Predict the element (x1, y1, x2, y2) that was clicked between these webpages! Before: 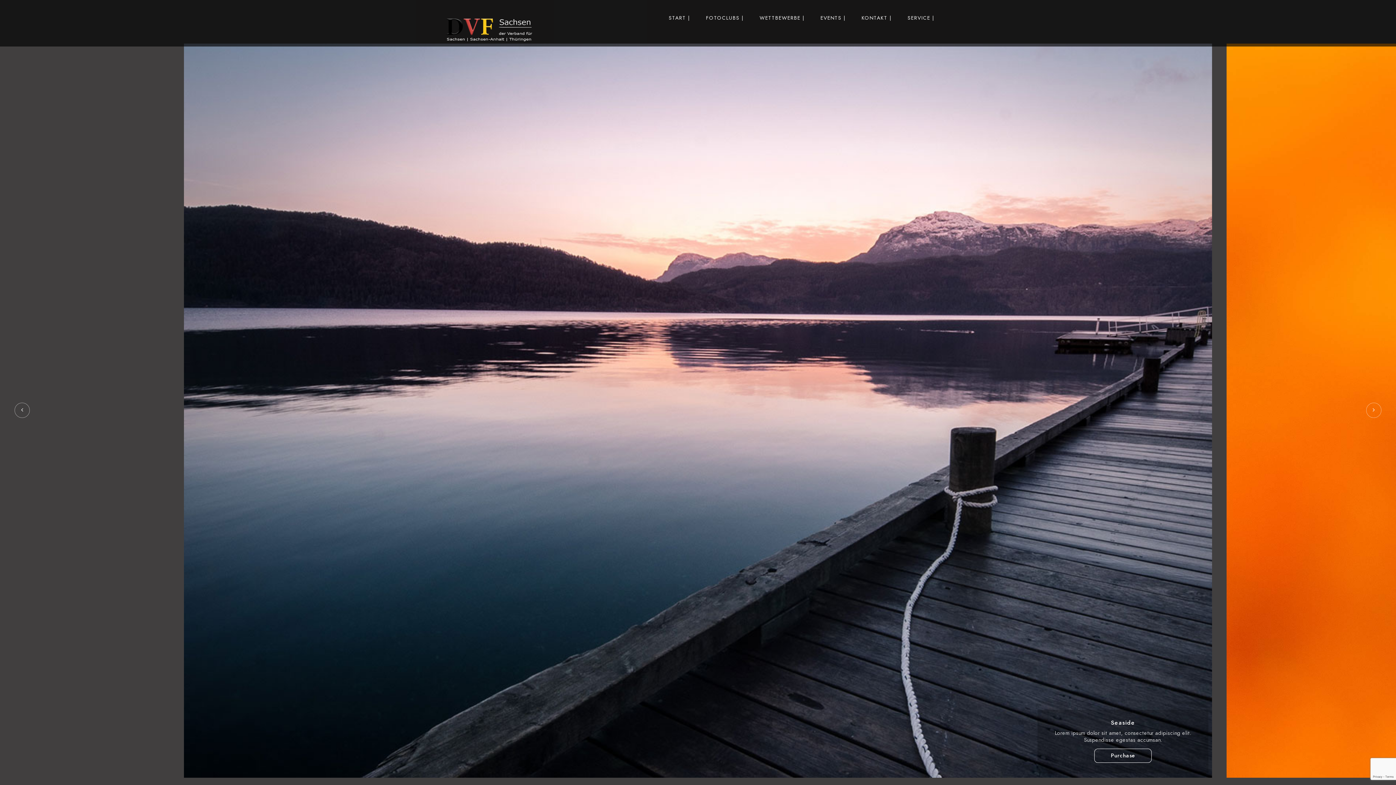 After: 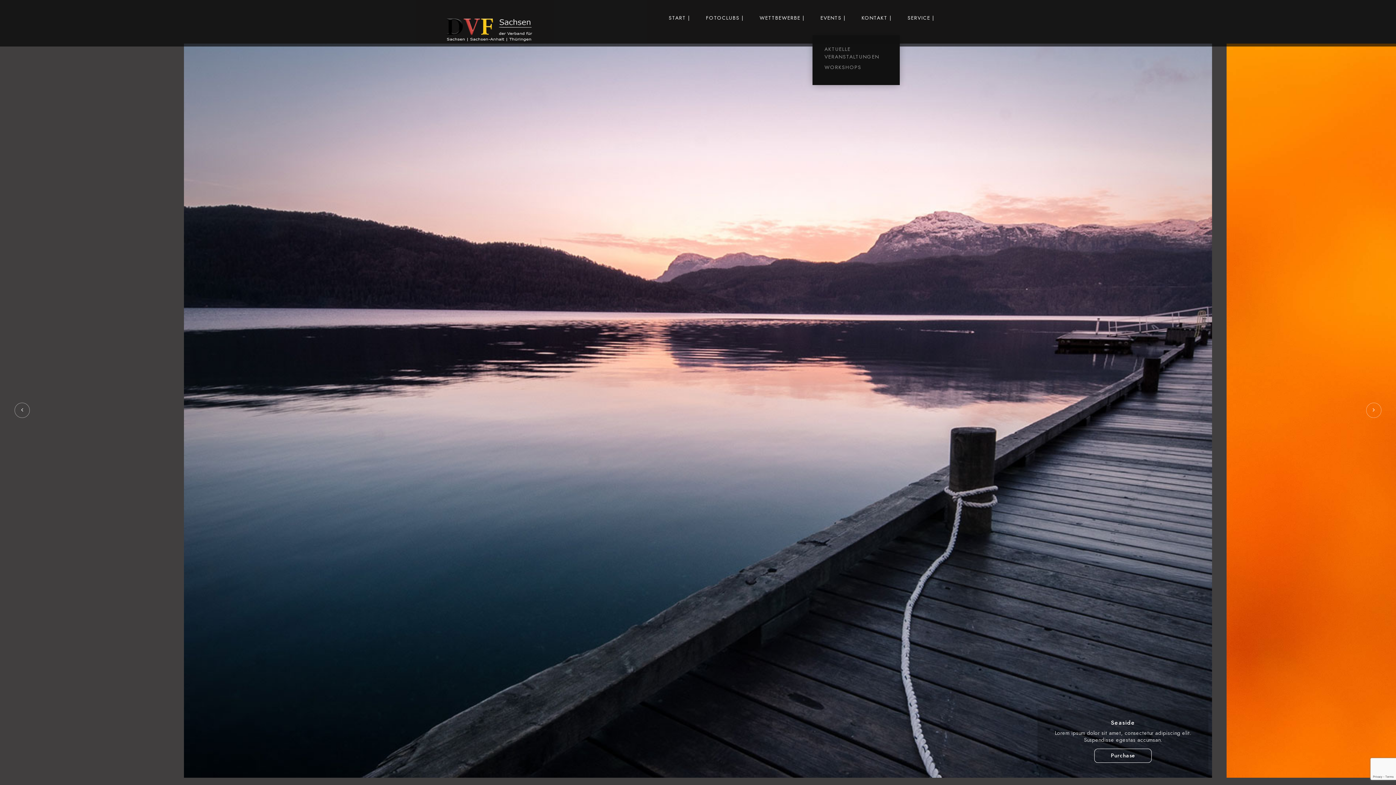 Action: label: EVENTS | bbox: (820, 0, 845, 36)